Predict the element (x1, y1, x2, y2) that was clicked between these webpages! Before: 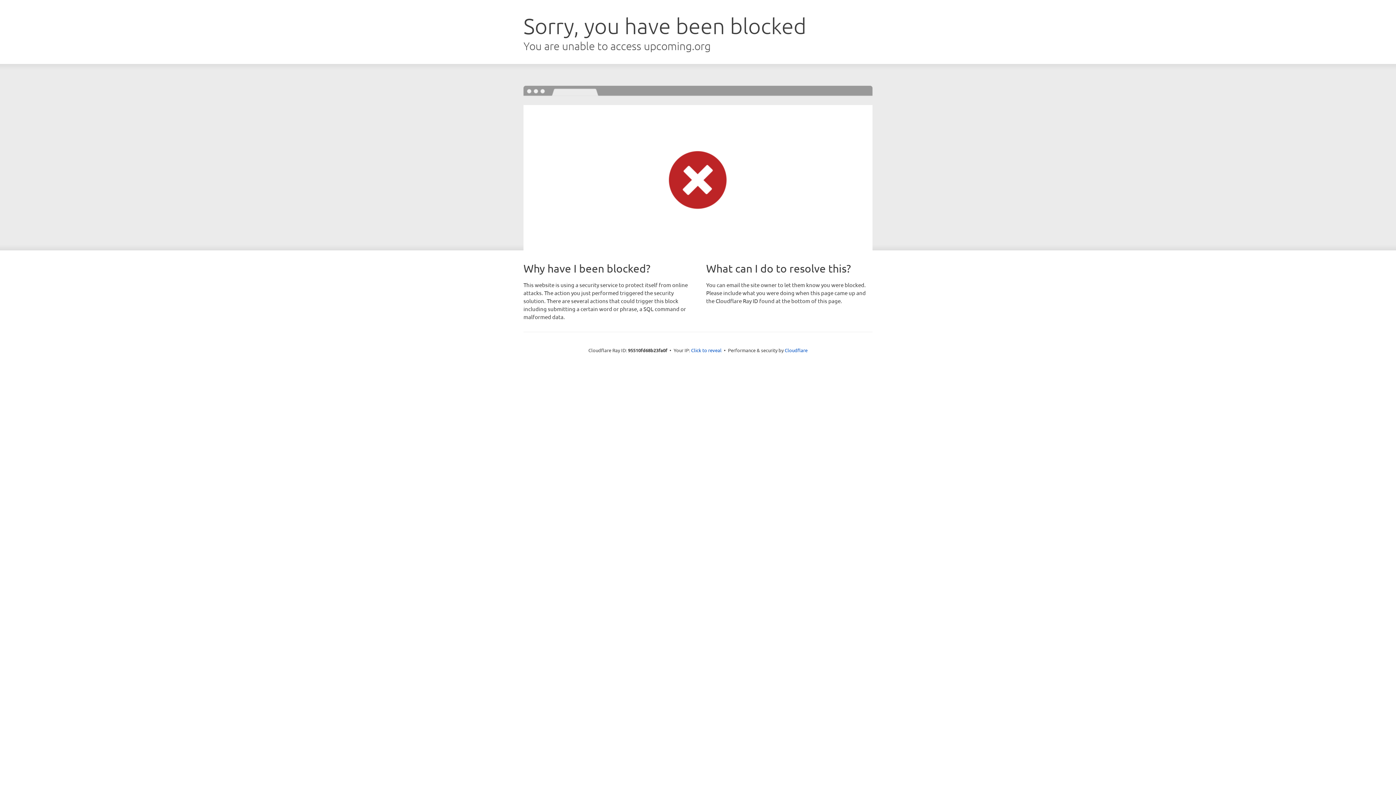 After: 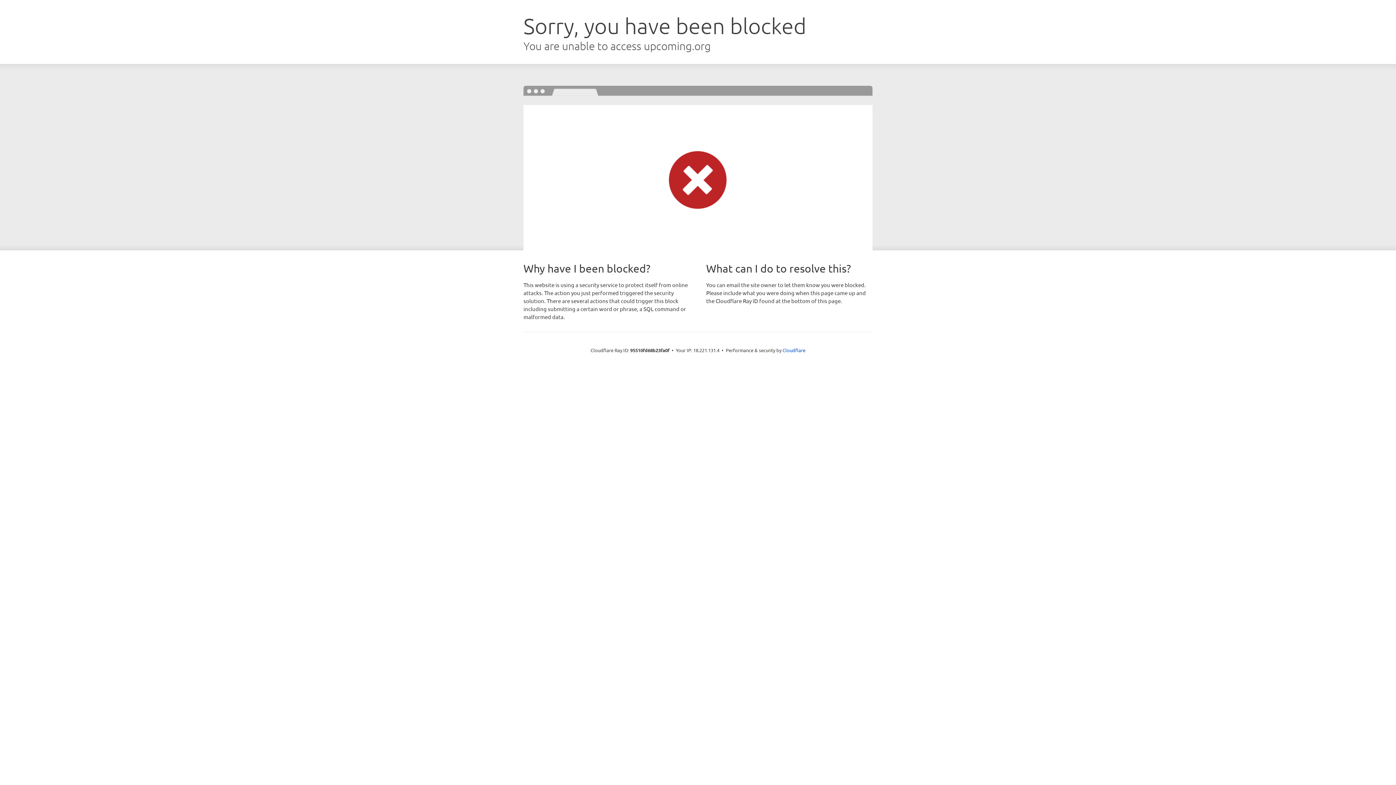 Action: bbox: (691, 346, 721, 353) label: Click to reveal